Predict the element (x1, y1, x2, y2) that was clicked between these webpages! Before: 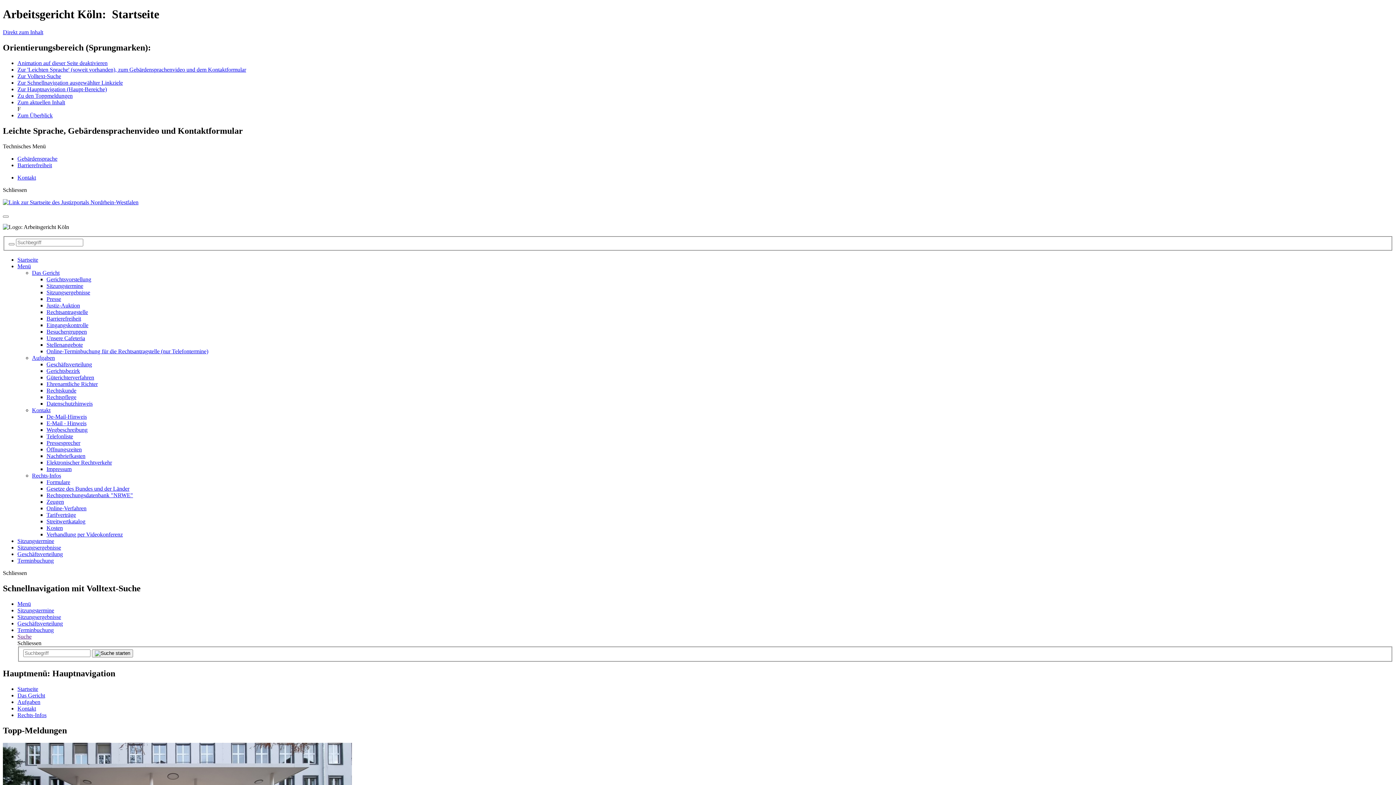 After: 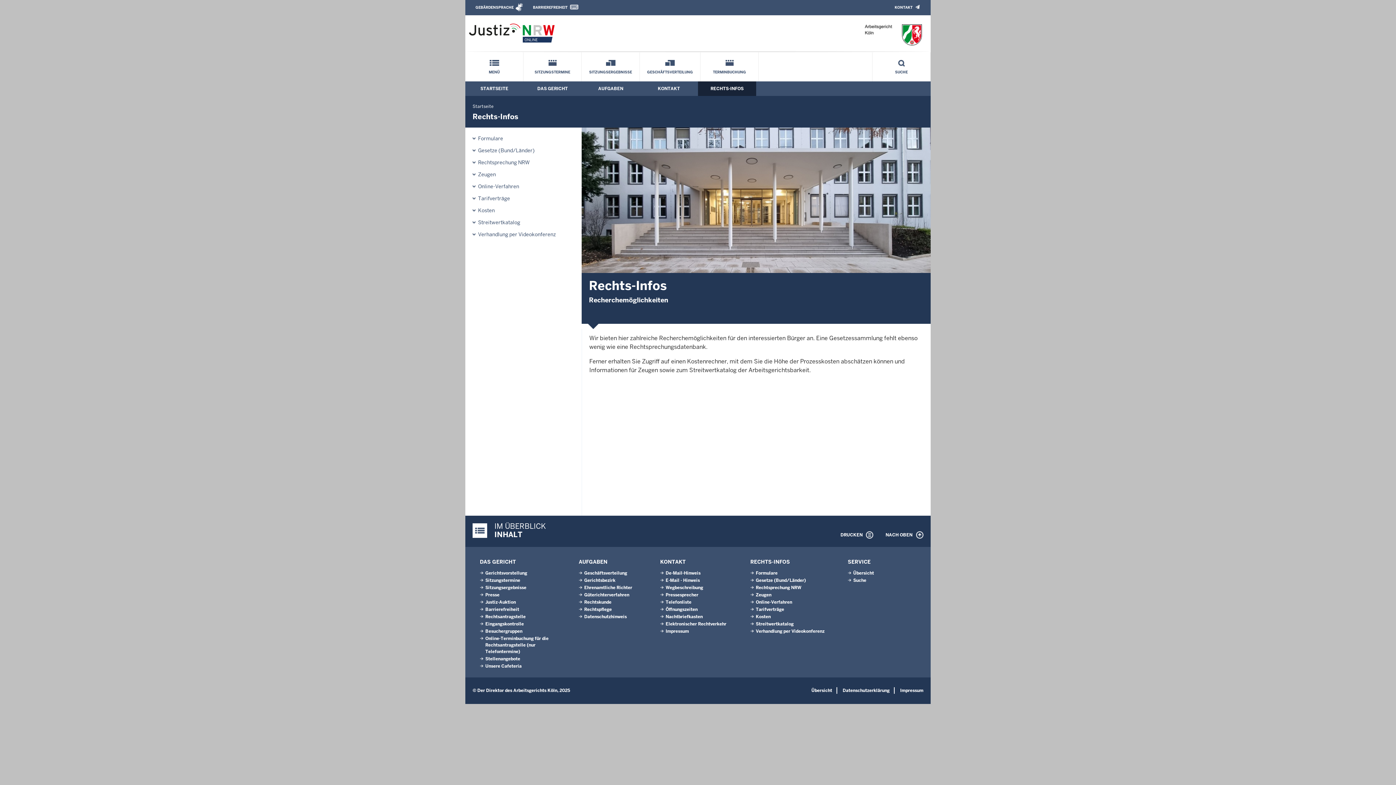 Action: bbox: (17, 712, 46, 718) label: Rechts-Infos